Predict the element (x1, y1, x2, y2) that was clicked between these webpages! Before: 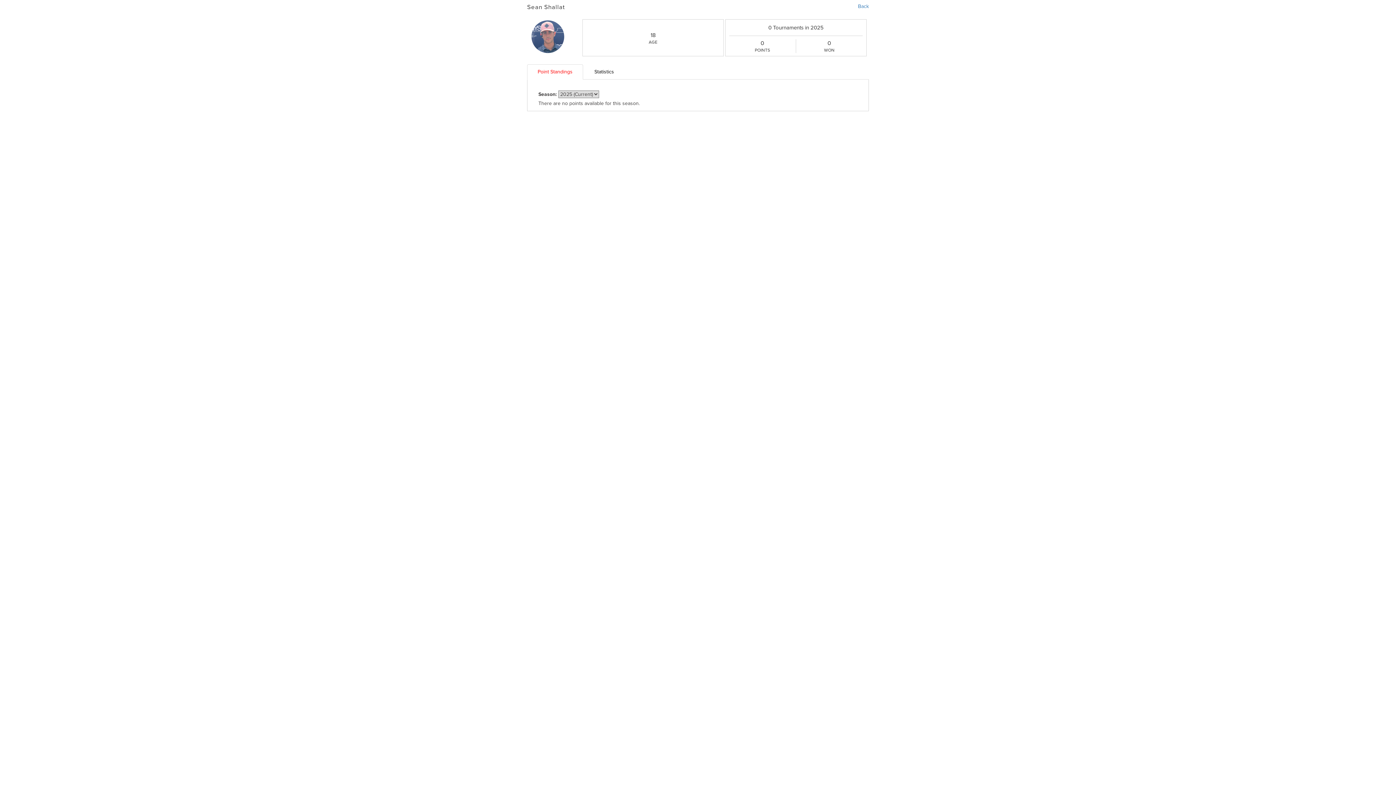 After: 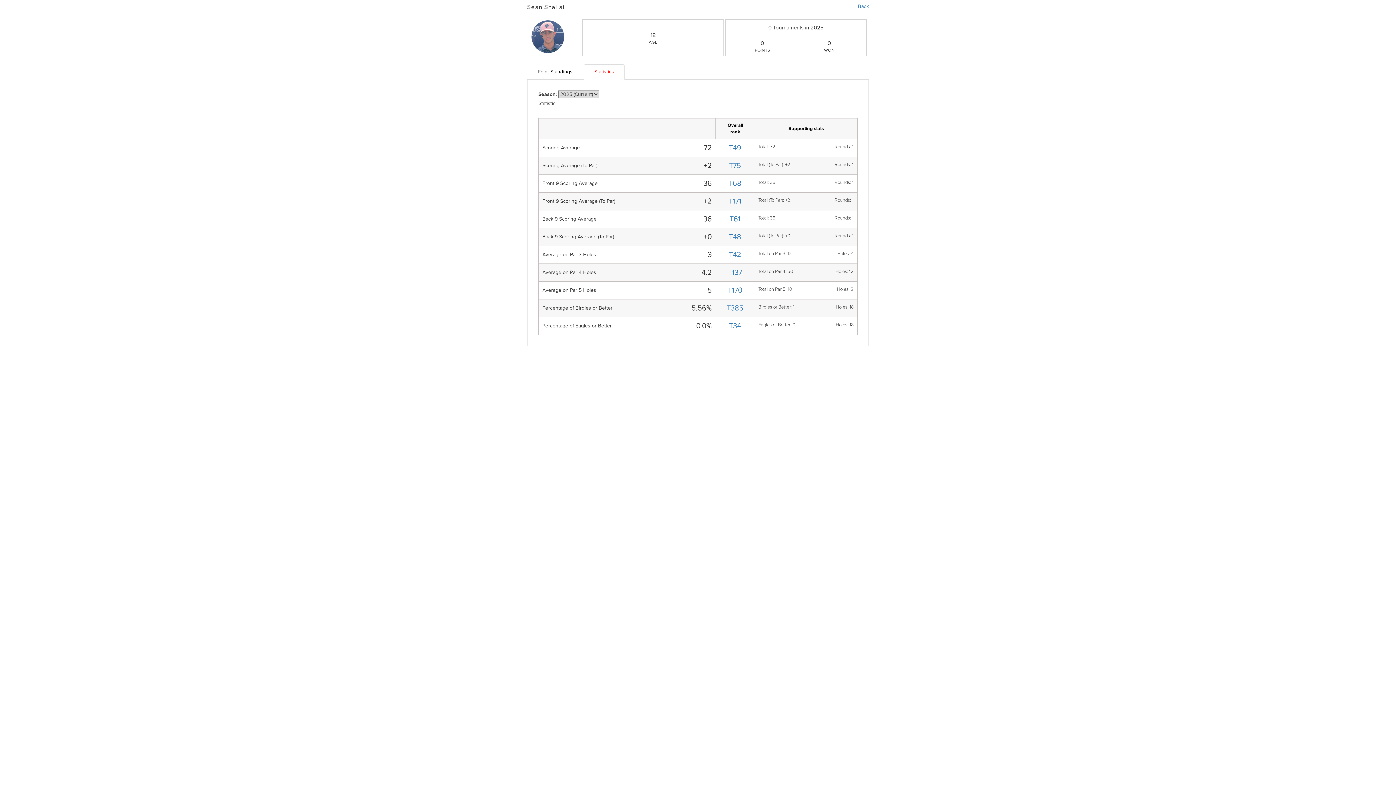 Action: label: Statistics bbox: (584, 64, 624, 79)